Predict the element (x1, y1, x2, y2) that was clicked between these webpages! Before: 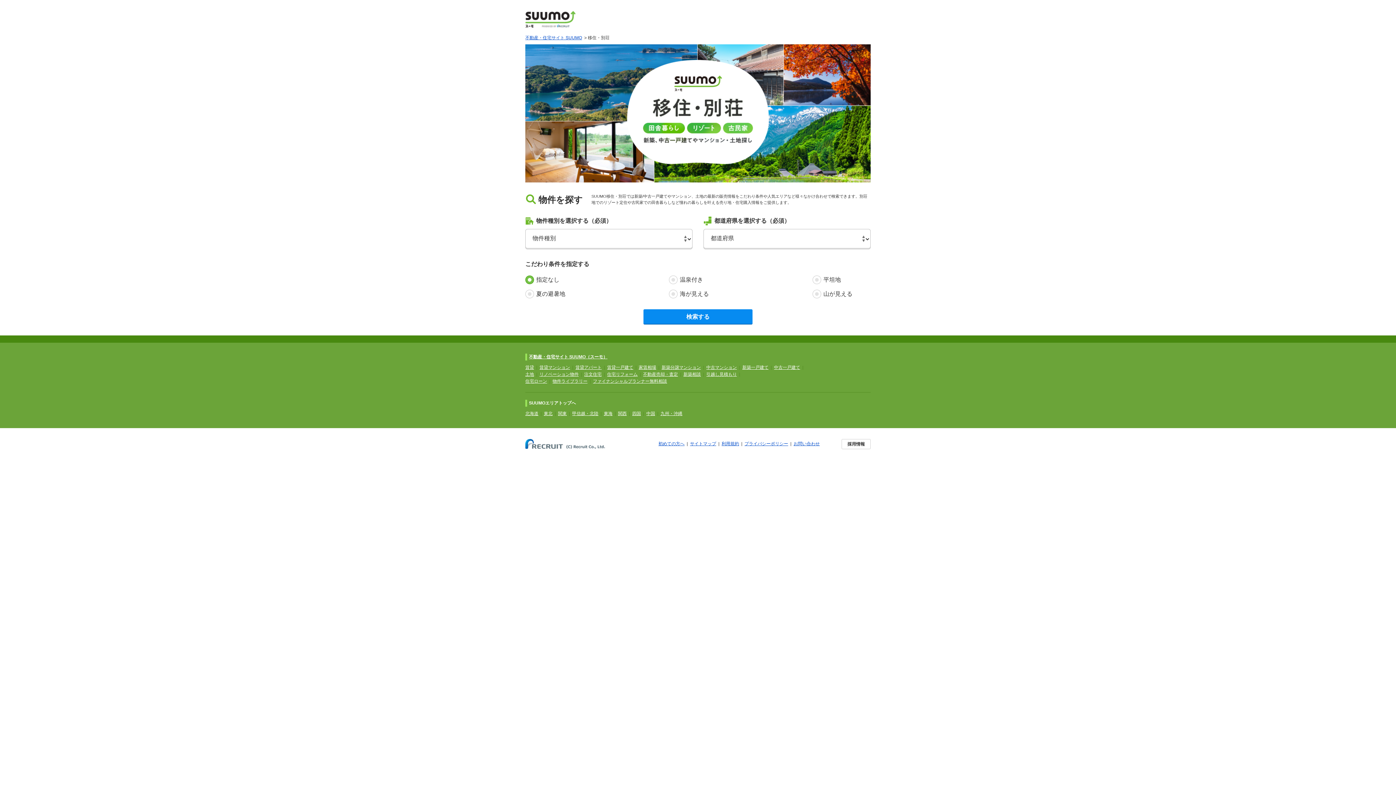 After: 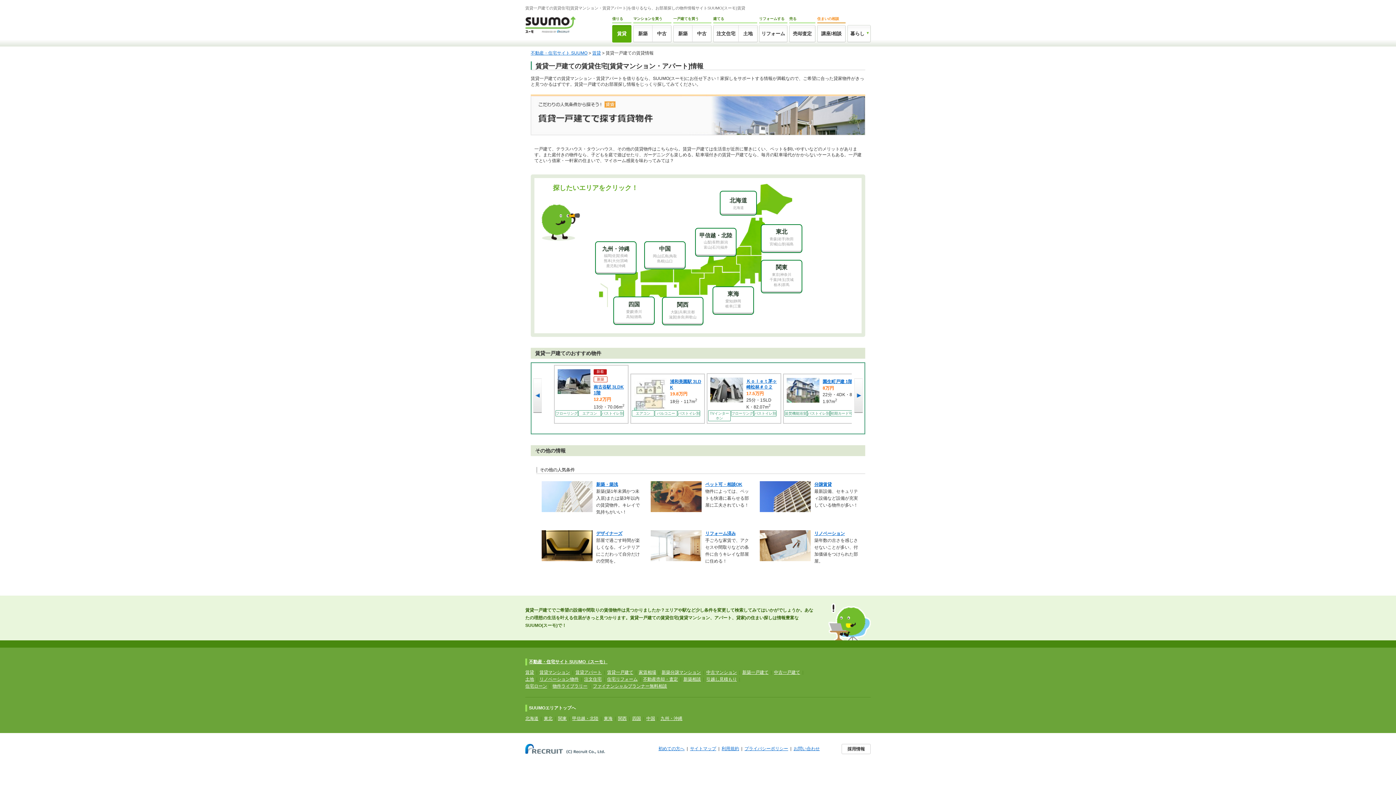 Action: bbox: (607, 365, 633, 370) label: 賃貸一戸建て